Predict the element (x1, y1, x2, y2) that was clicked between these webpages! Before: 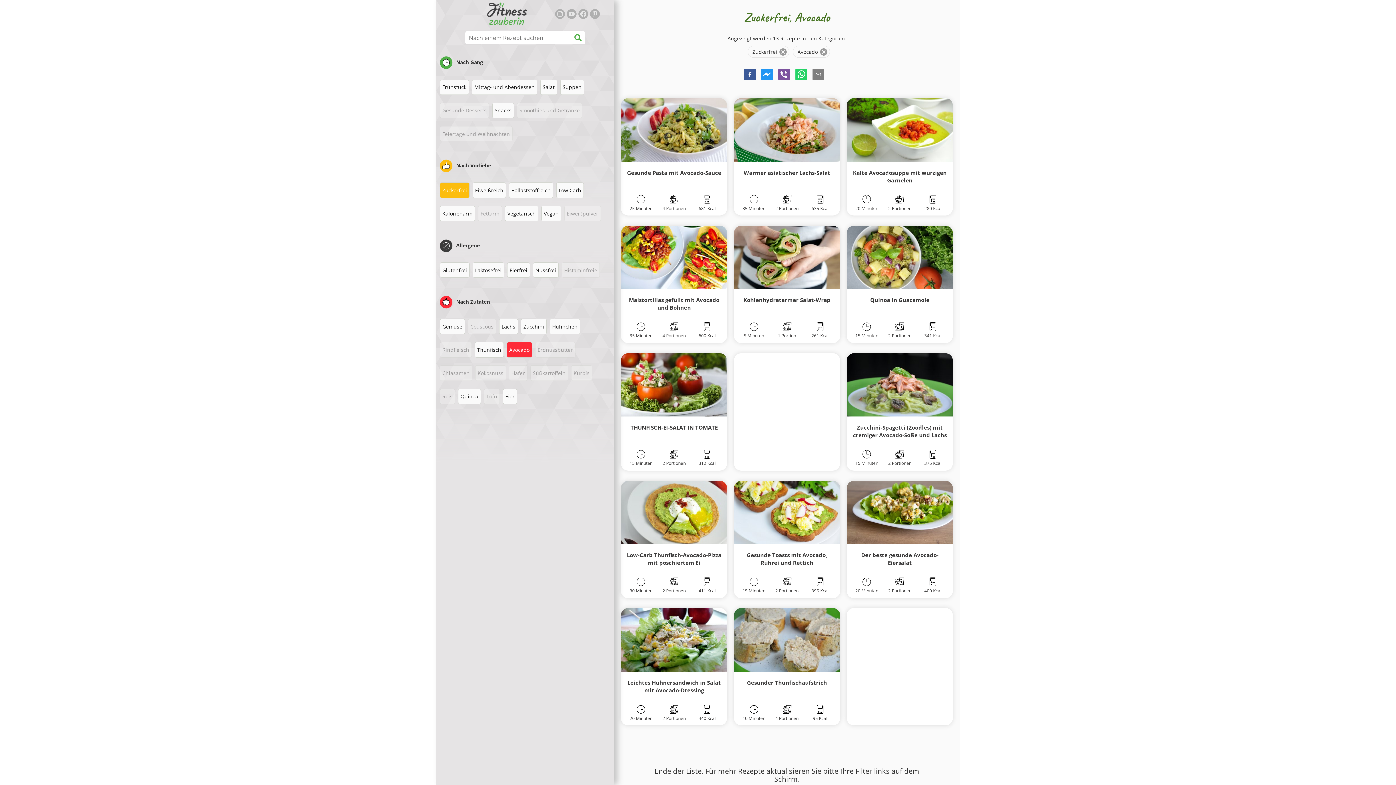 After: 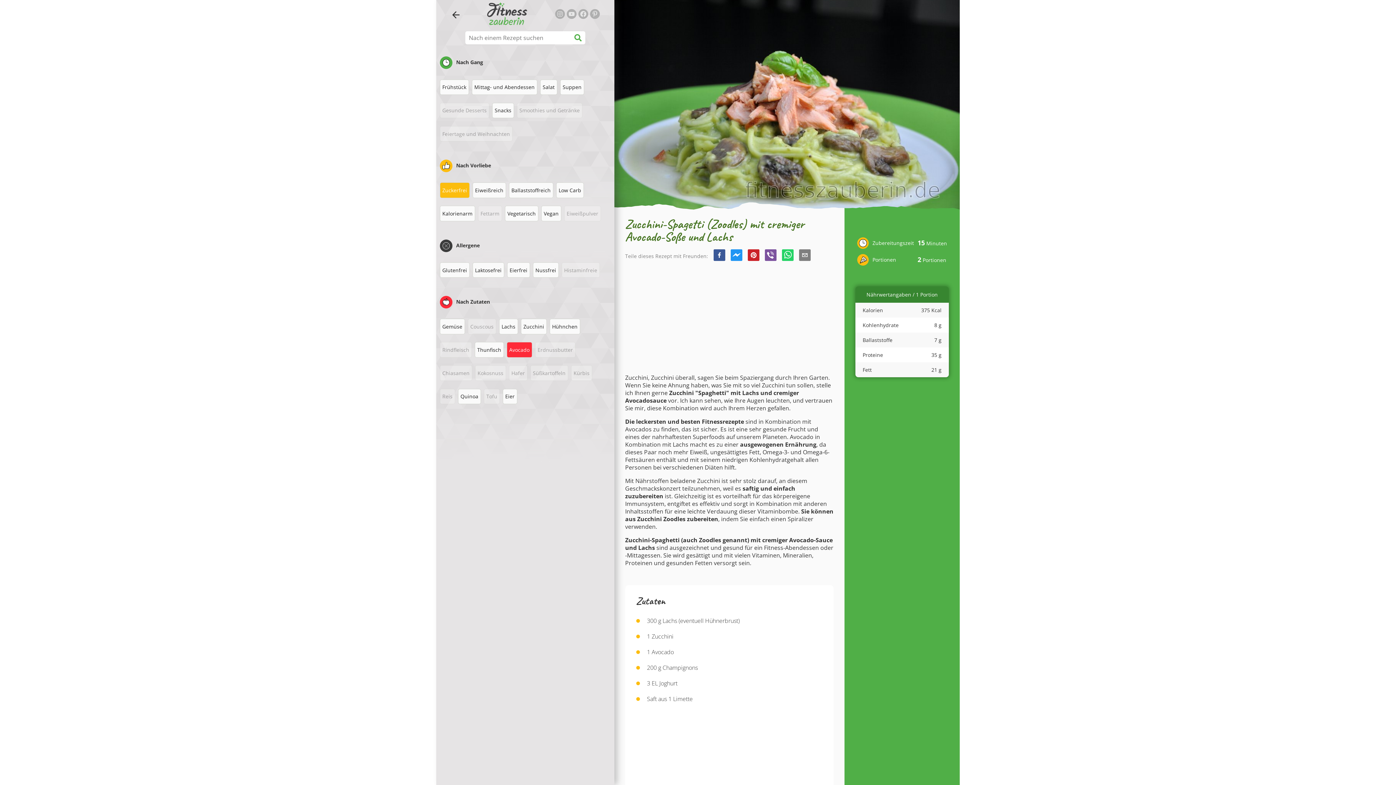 Action: bbox: (847, 353, 953, 470) label: Zucchini-Spagetti (Zoodles) mit cremiger Avocado-Soße und Lachs
15 Minuten
2 Portionen
375 Kcal